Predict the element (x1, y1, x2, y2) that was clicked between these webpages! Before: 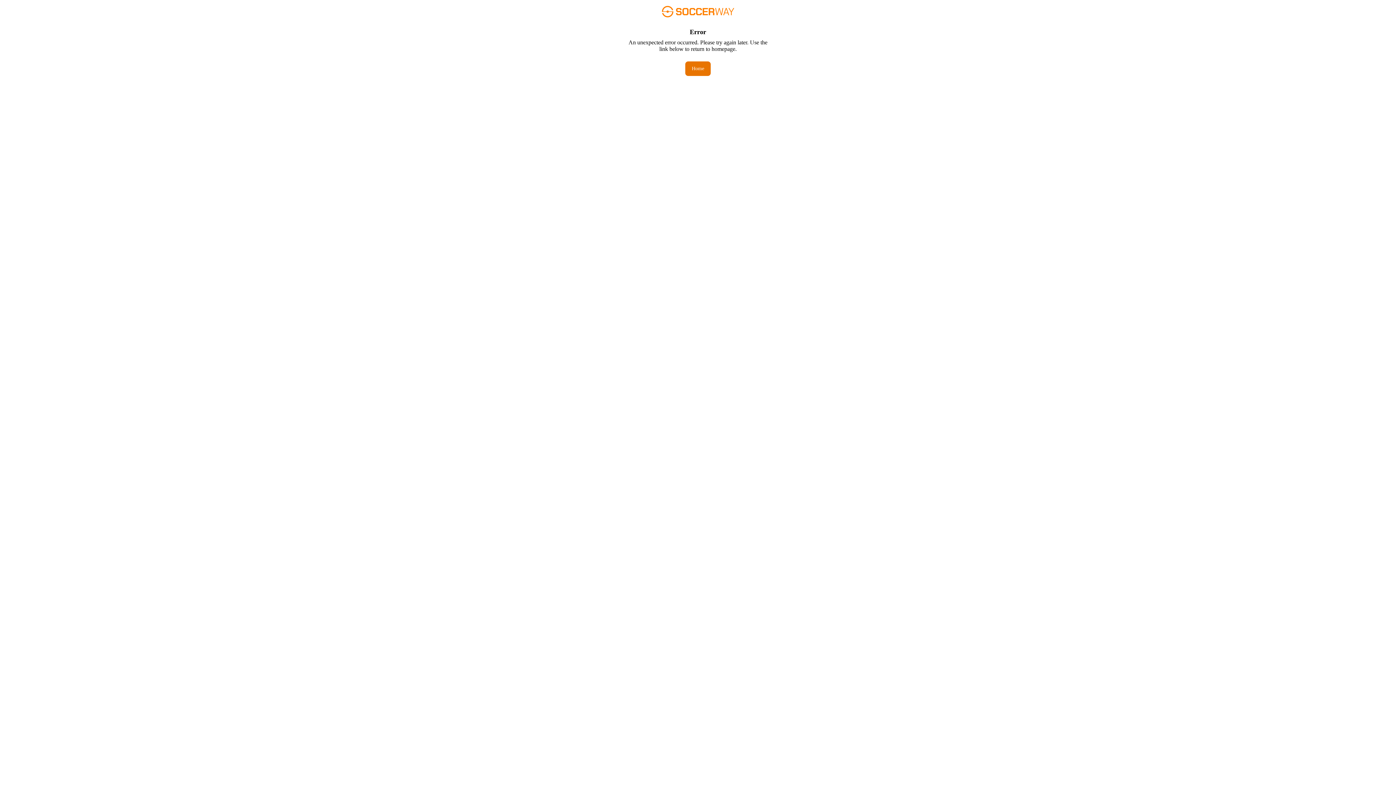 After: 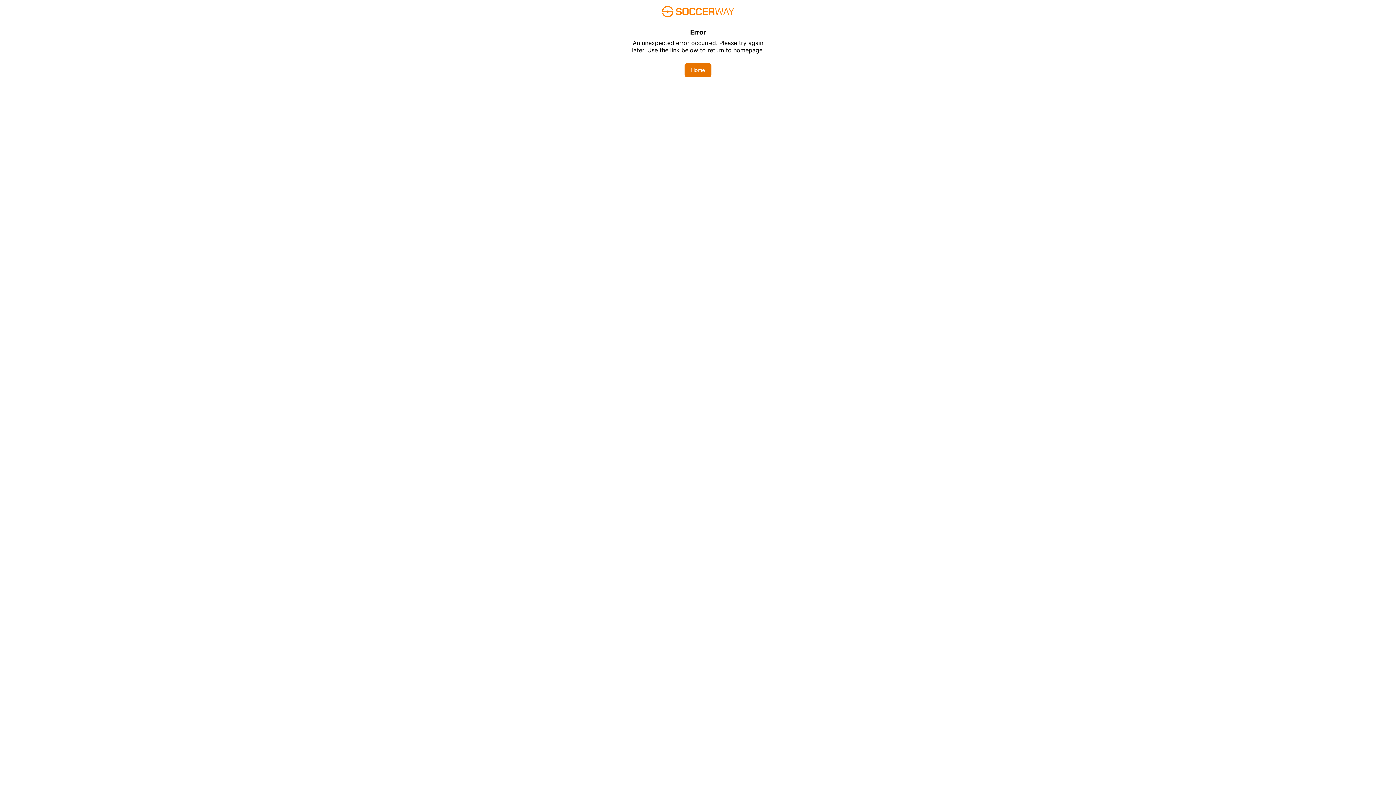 Action: bbox: (685, 61, 710, 76) label: Home